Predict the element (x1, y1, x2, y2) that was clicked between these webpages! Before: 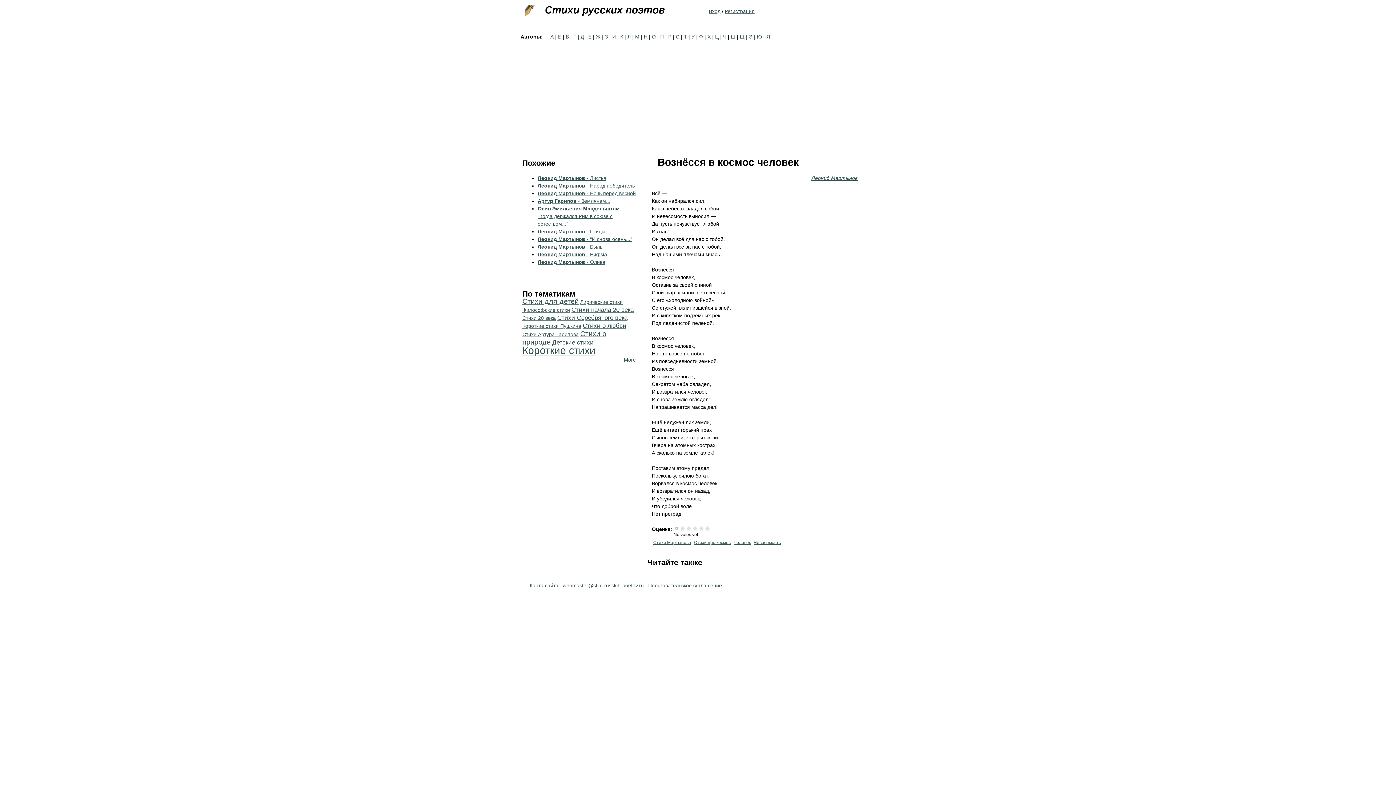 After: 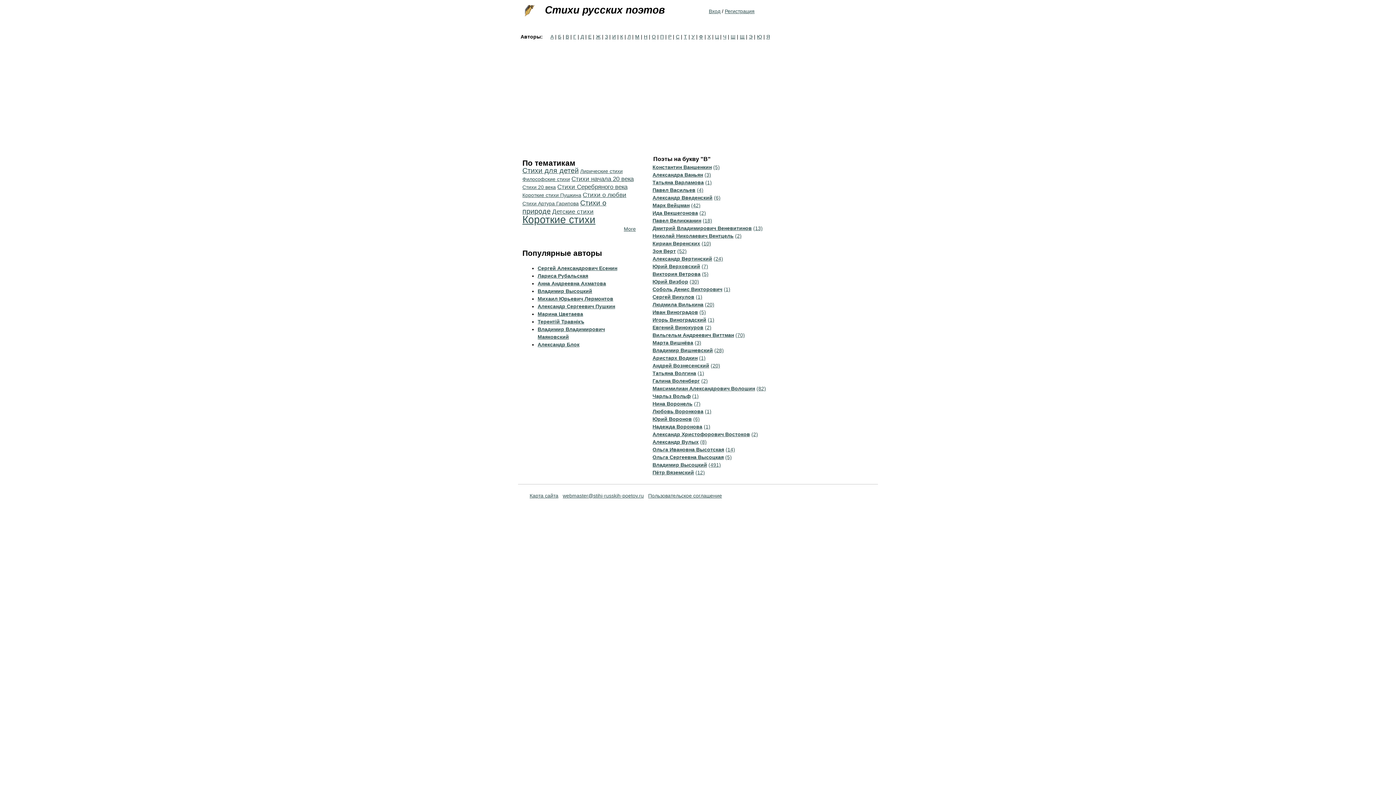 Action: label: В bbox: (565, 33, 569, 39)